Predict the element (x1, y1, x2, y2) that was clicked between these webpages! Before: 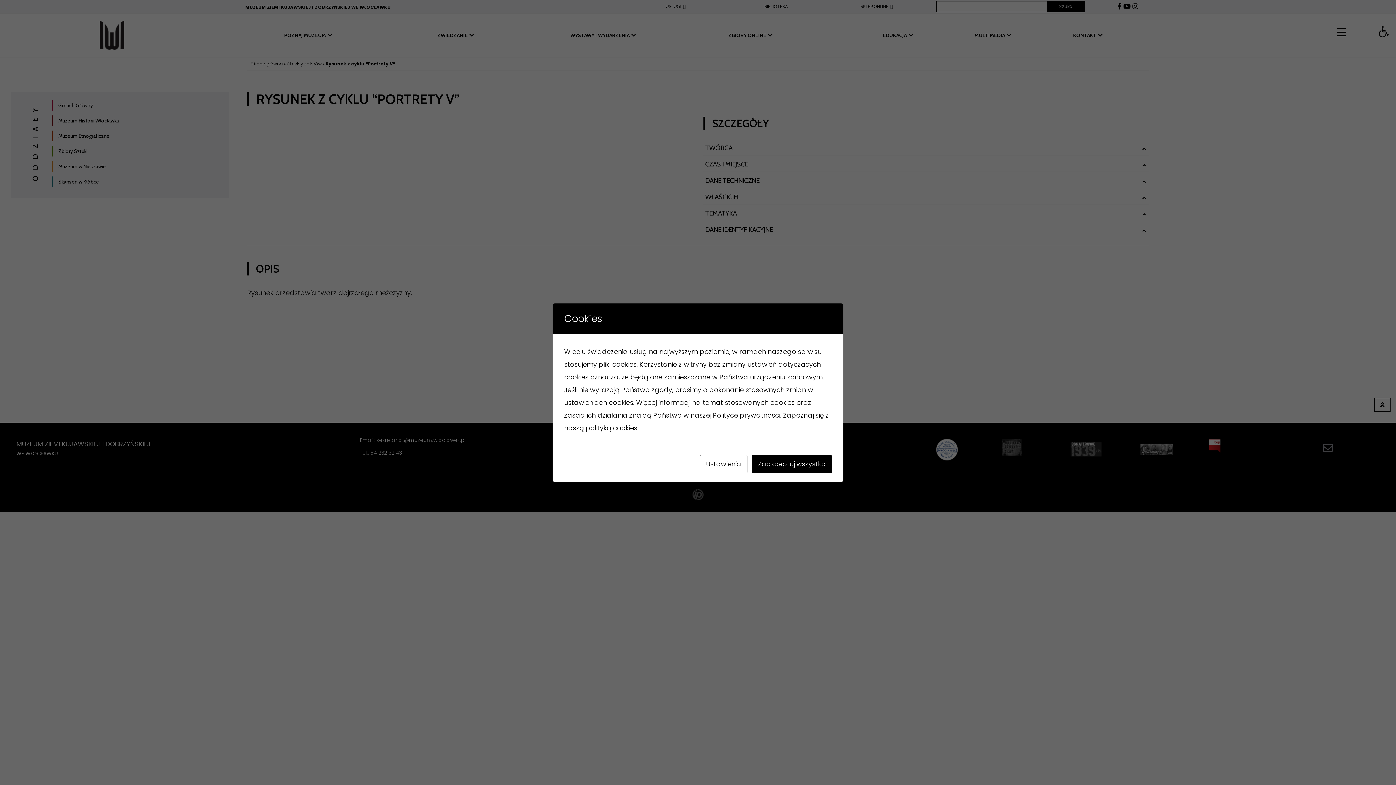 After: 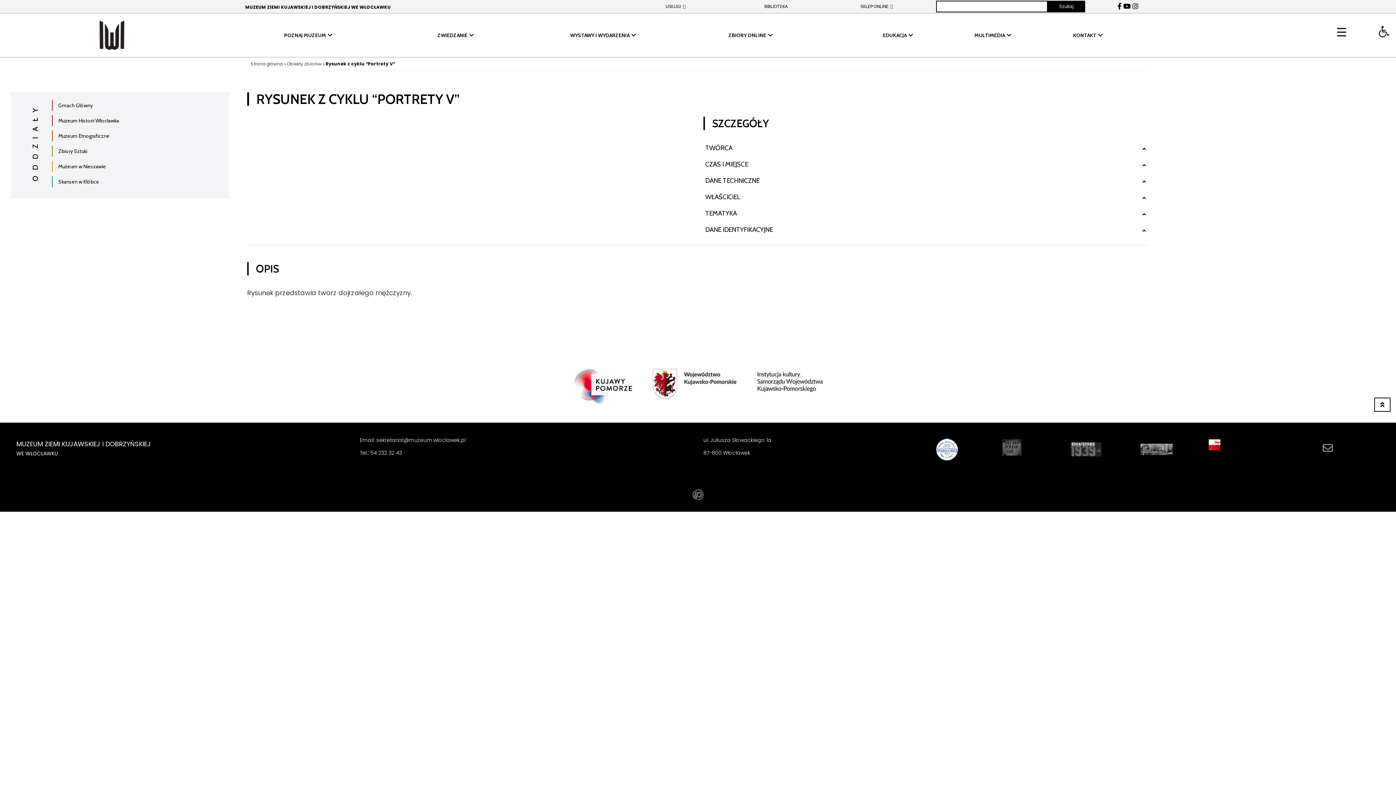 Action: label: Zaakceptuj wszystko bbox: (752, 455, 832, 473)